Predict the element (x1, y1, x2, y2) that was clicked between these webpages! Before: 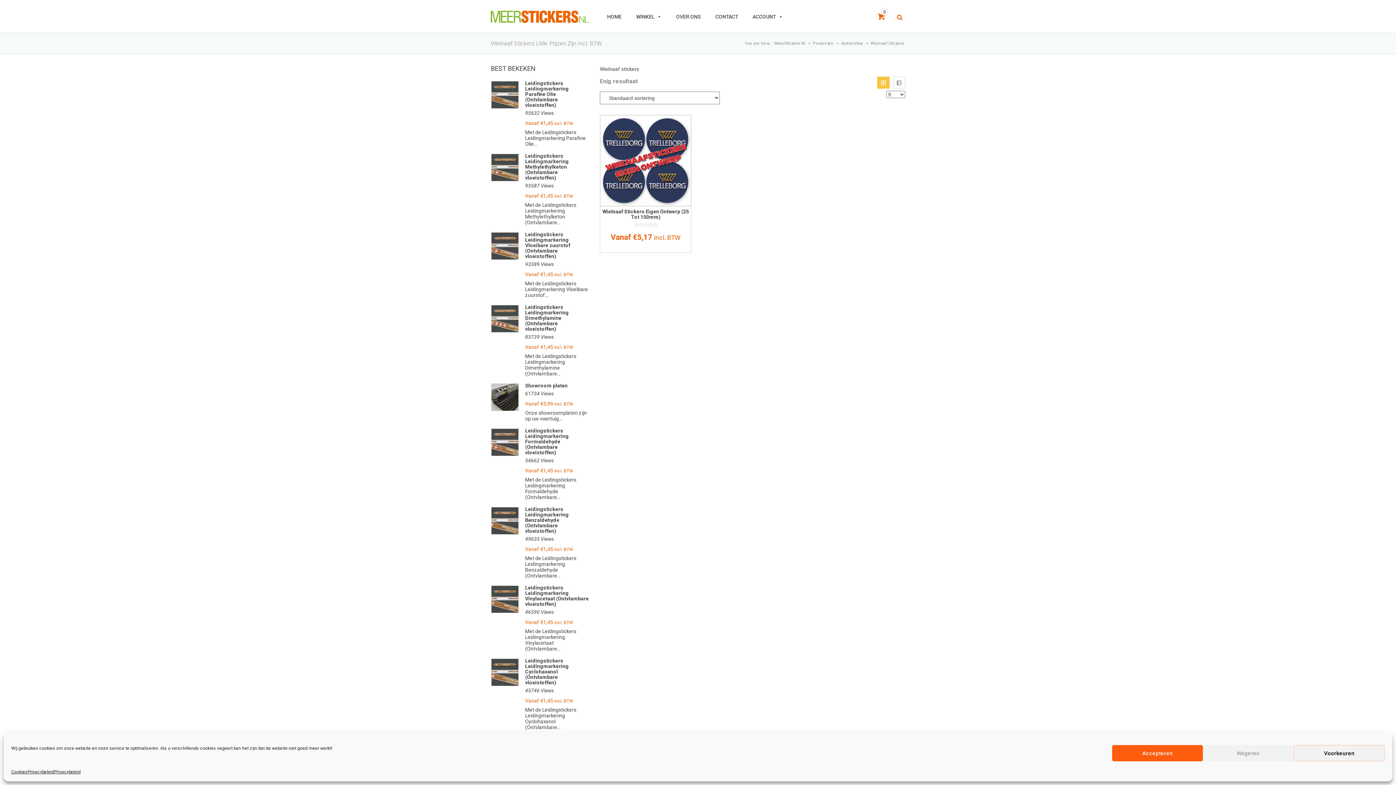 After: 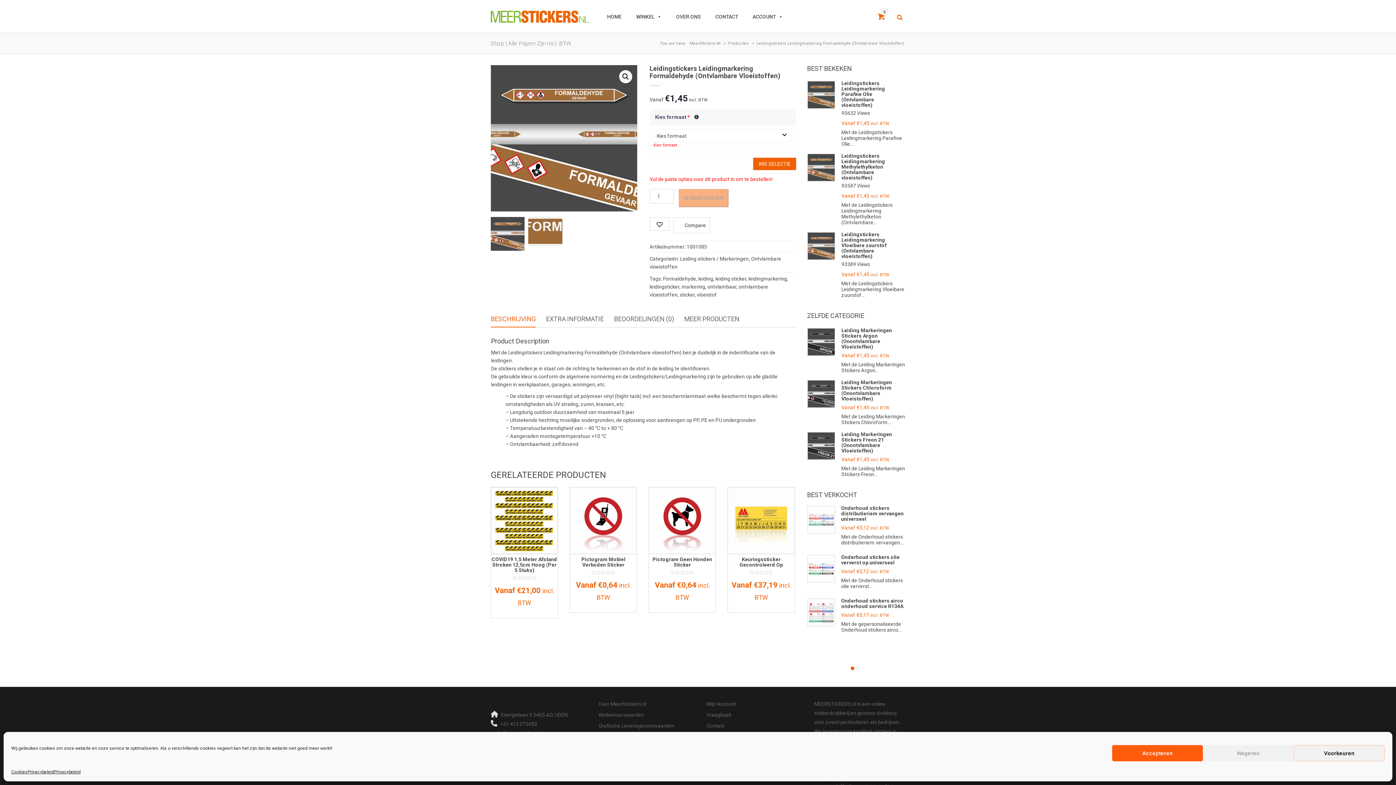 Action: label: Leidingstickers Leidingmarkering Formaldehyde (Ontvlambare vloeistoffen) bbox: (525, 428, 589, 455)